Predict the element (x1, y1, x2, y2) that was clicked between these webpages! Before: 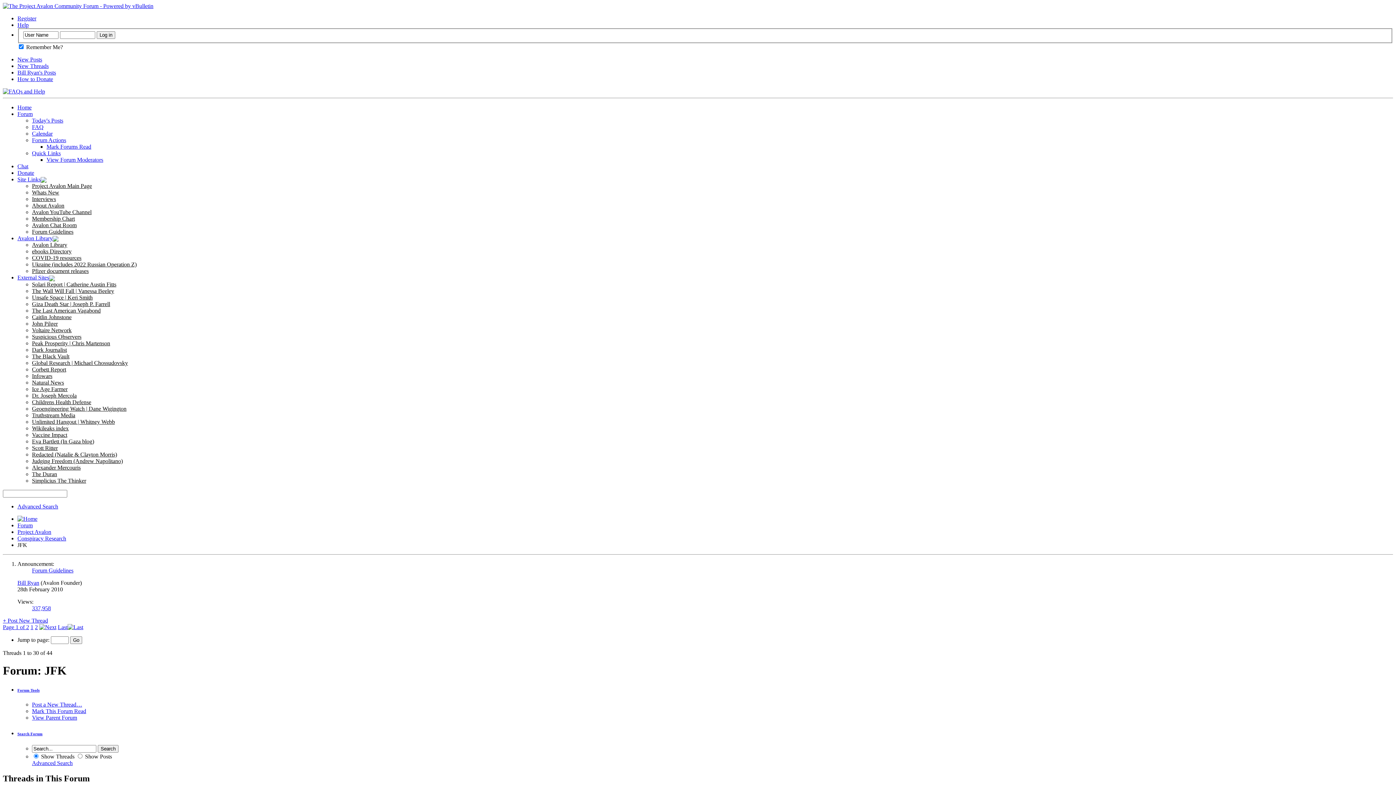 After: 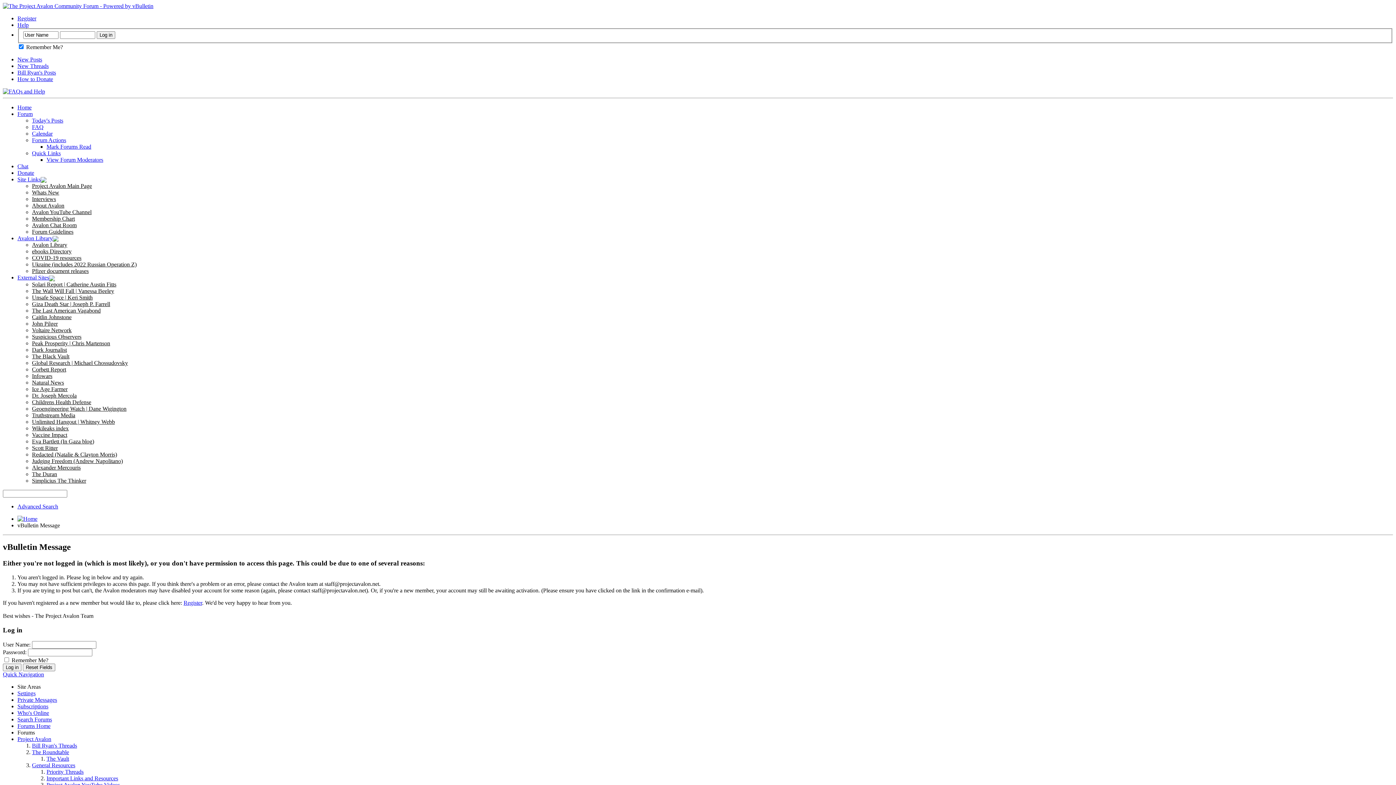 Action: label: Bill Ryan bbox: (17, 579, 39, 586)